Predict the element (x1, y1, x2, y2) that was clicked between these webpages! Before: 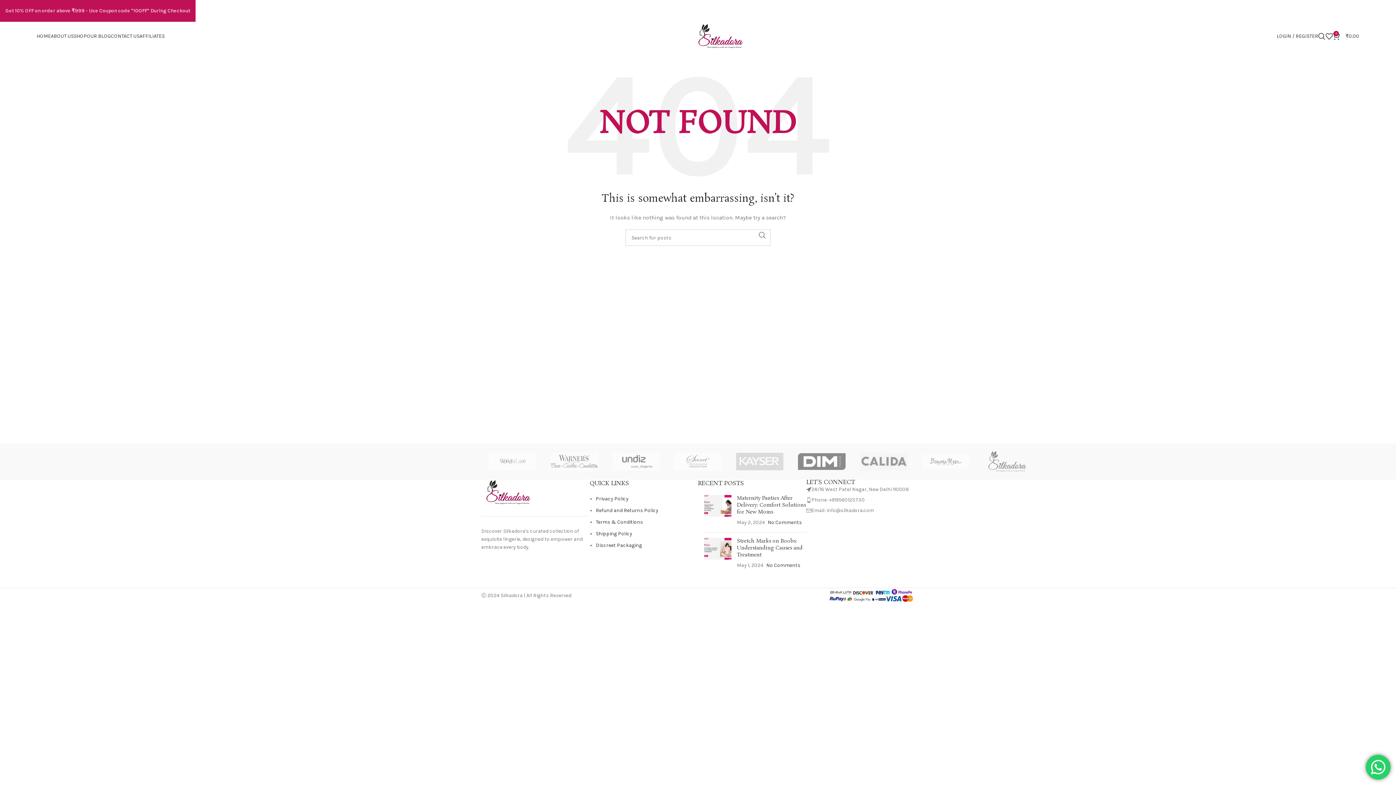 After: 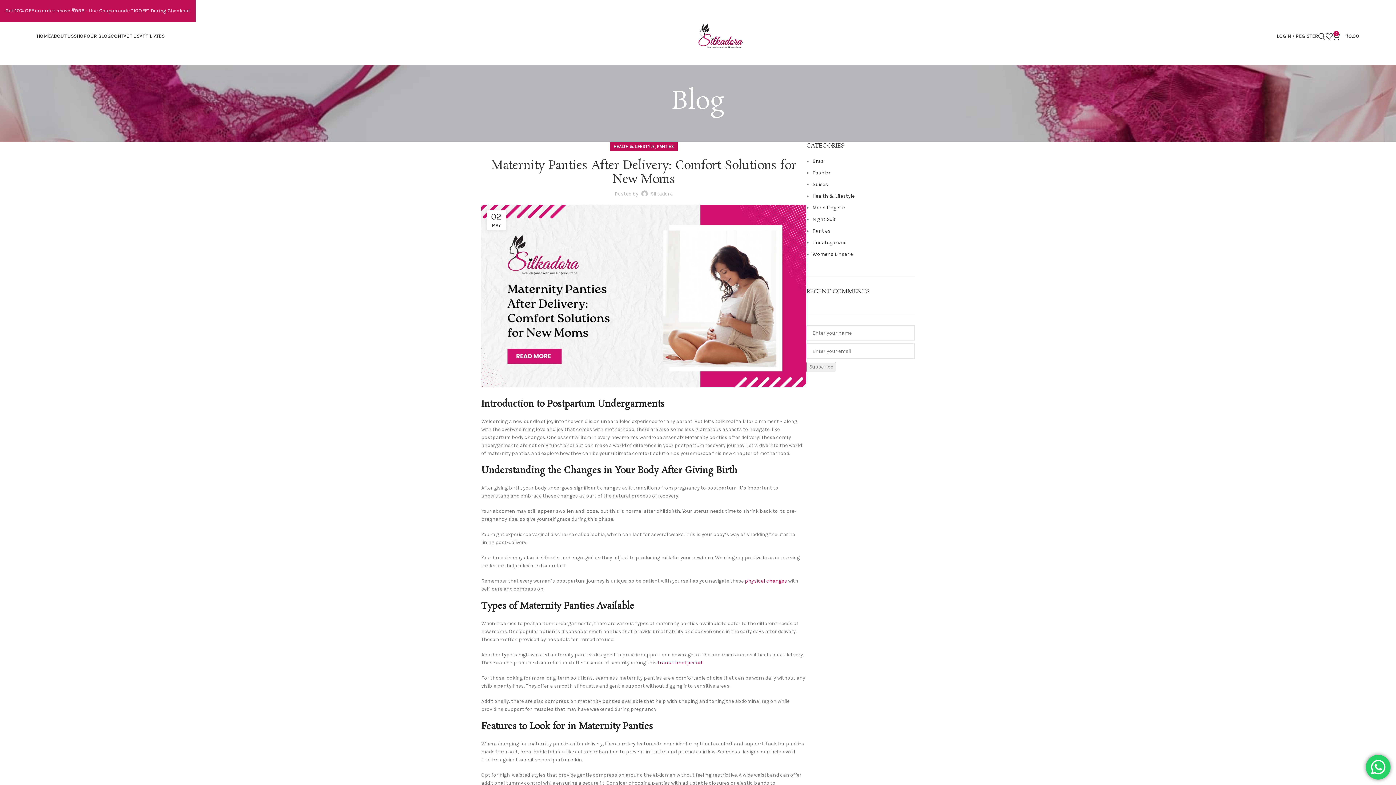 Action: bbox: (704, 495, 731, 526)